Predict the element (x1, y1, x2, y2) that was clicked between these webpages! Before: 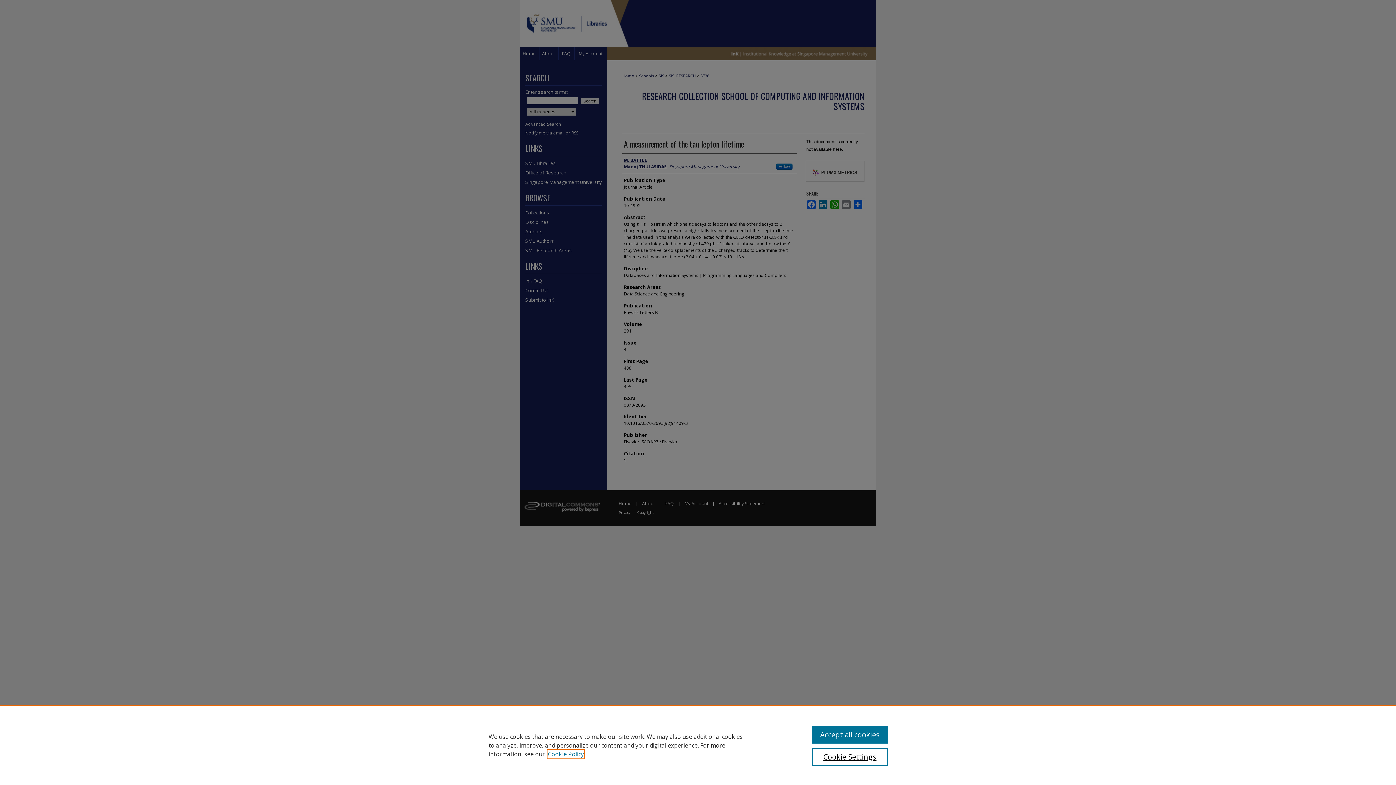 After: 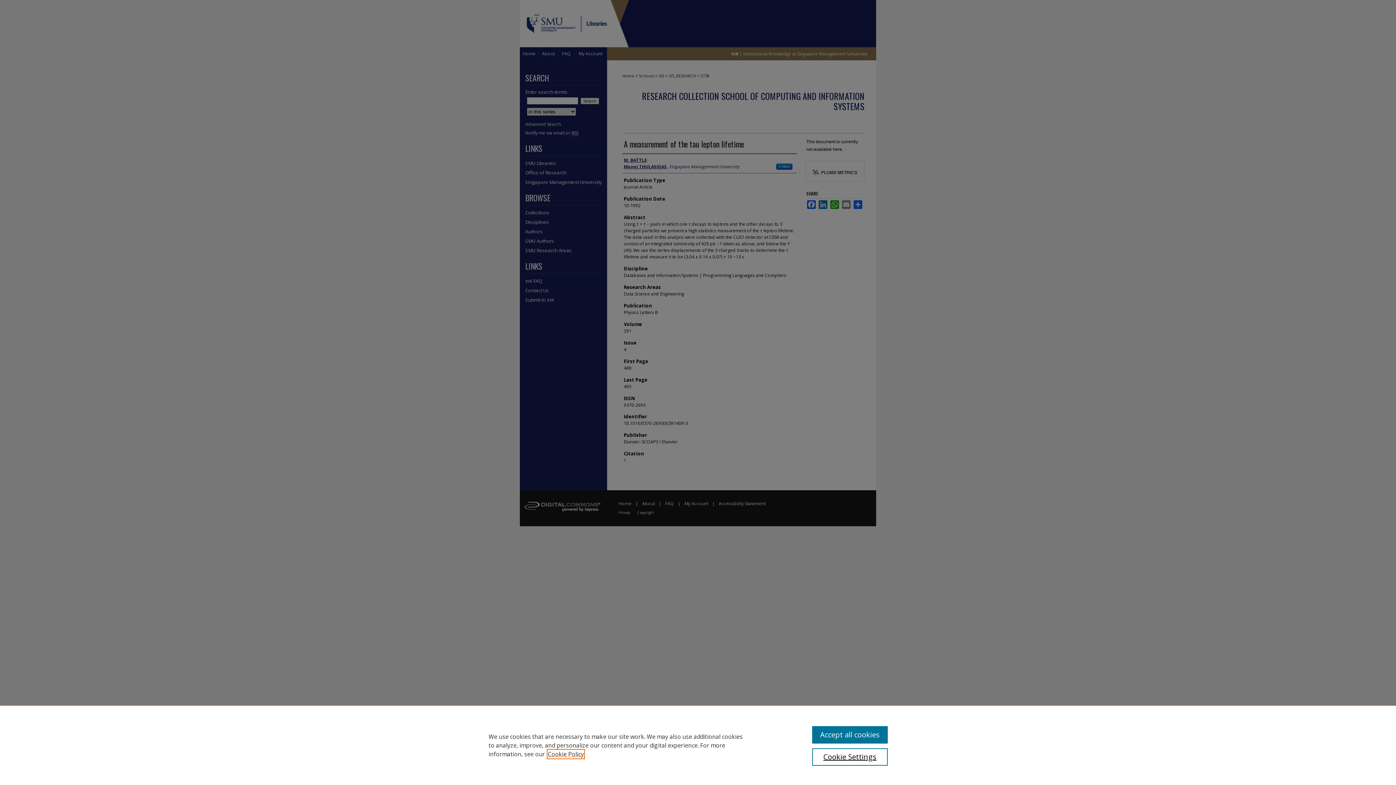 Action: label: , opens in a new tab bbox: (548, 750, 584, 758)